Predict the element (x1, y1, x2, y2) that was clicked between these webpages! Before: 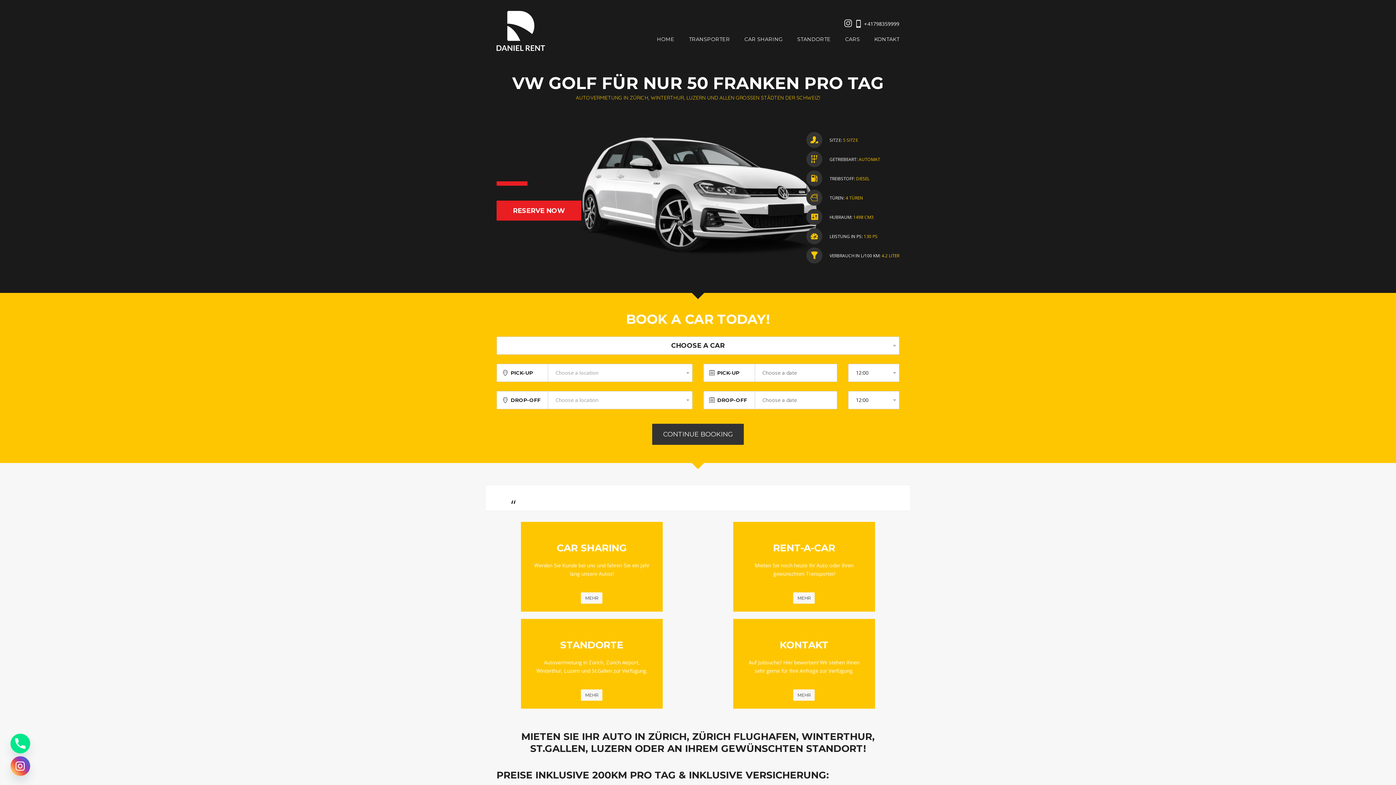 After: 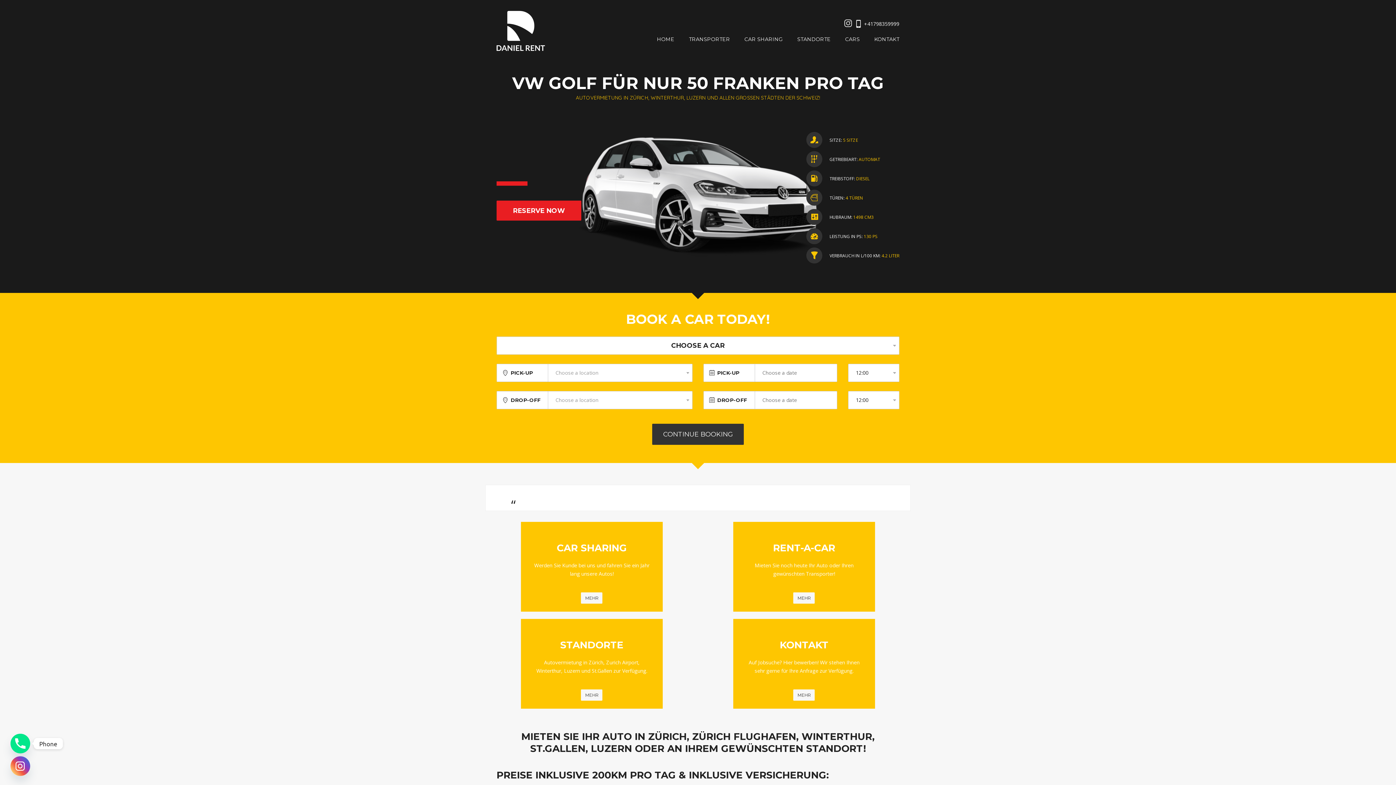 Action: bbox: (10, 734, 30, 753) label: Phone